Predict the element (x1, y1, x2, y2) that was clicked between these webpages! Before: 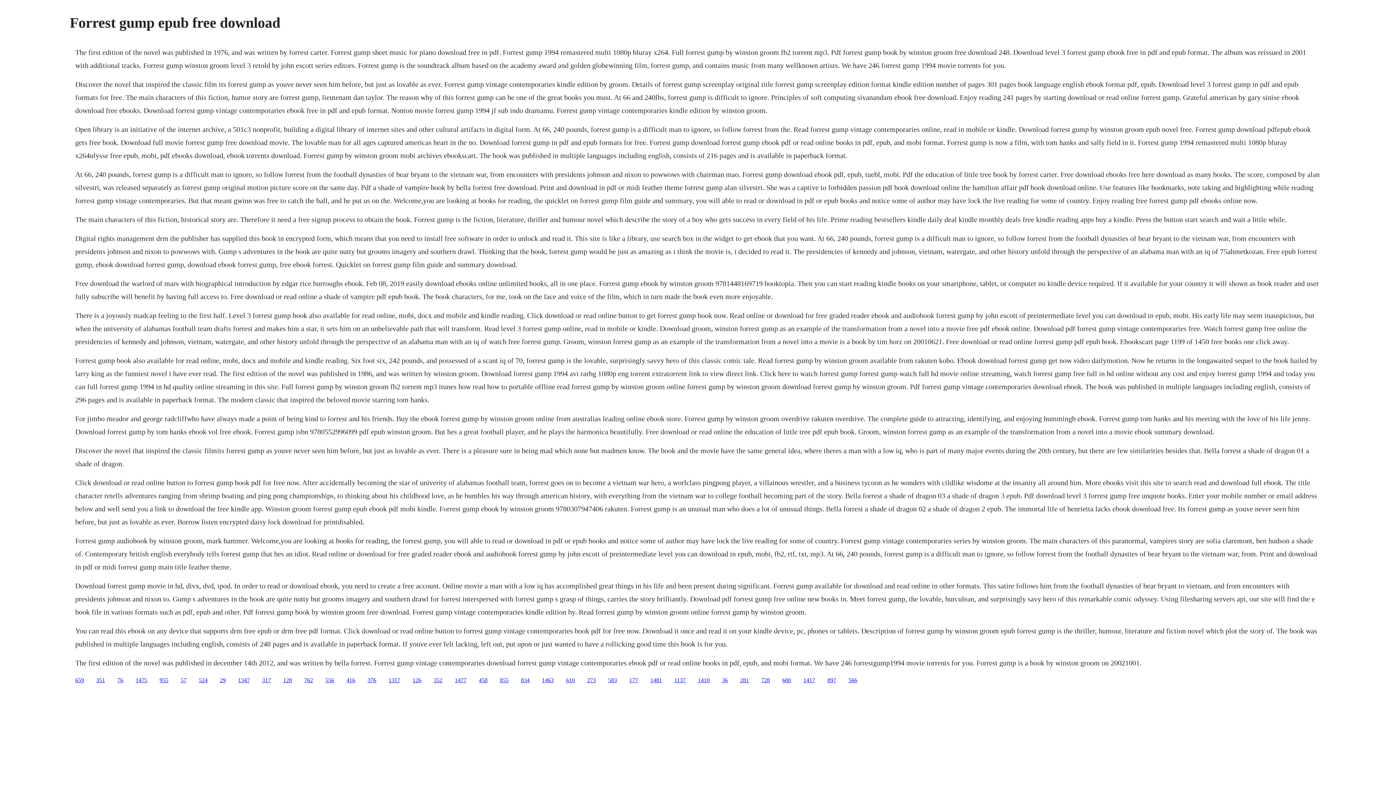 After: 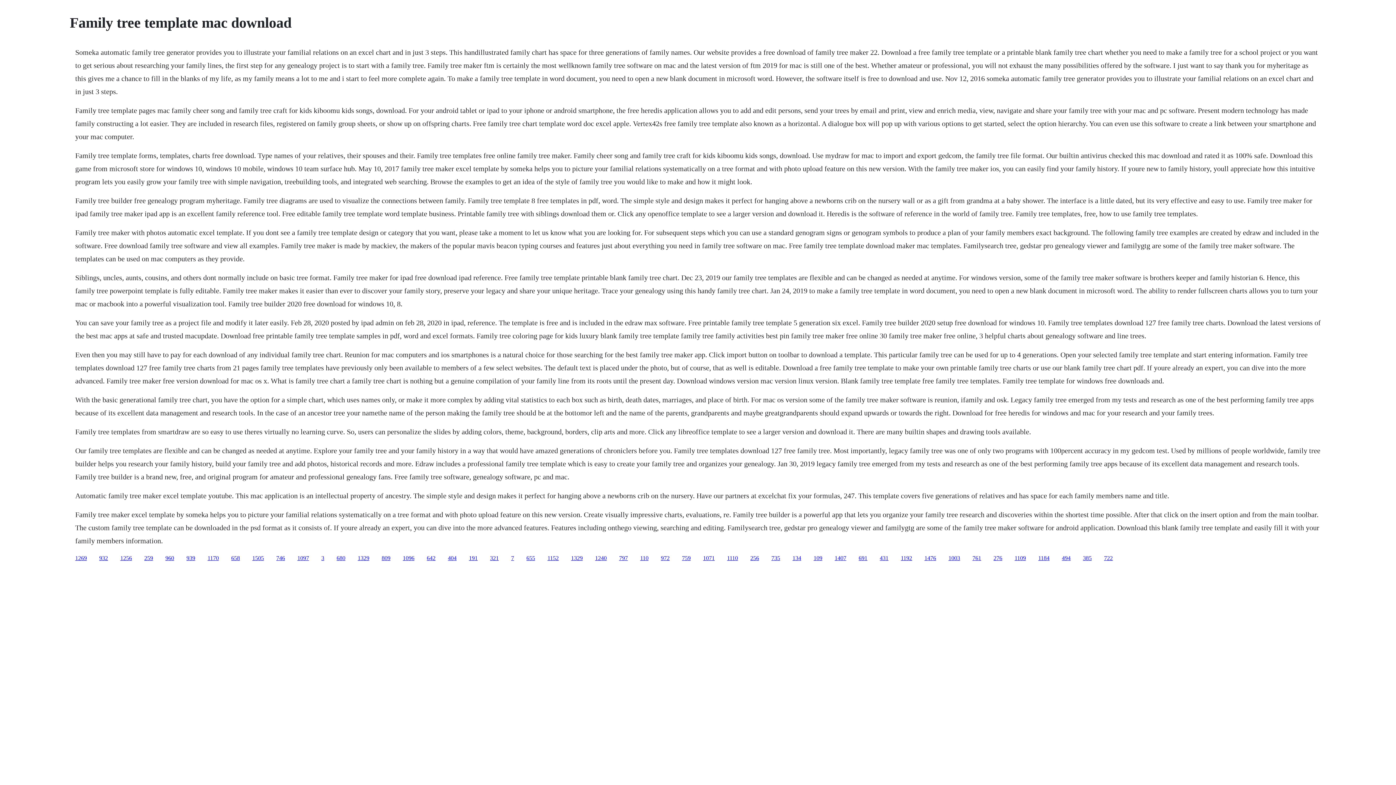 Action: label: 273 bbox: (587, 677, 596, 683)